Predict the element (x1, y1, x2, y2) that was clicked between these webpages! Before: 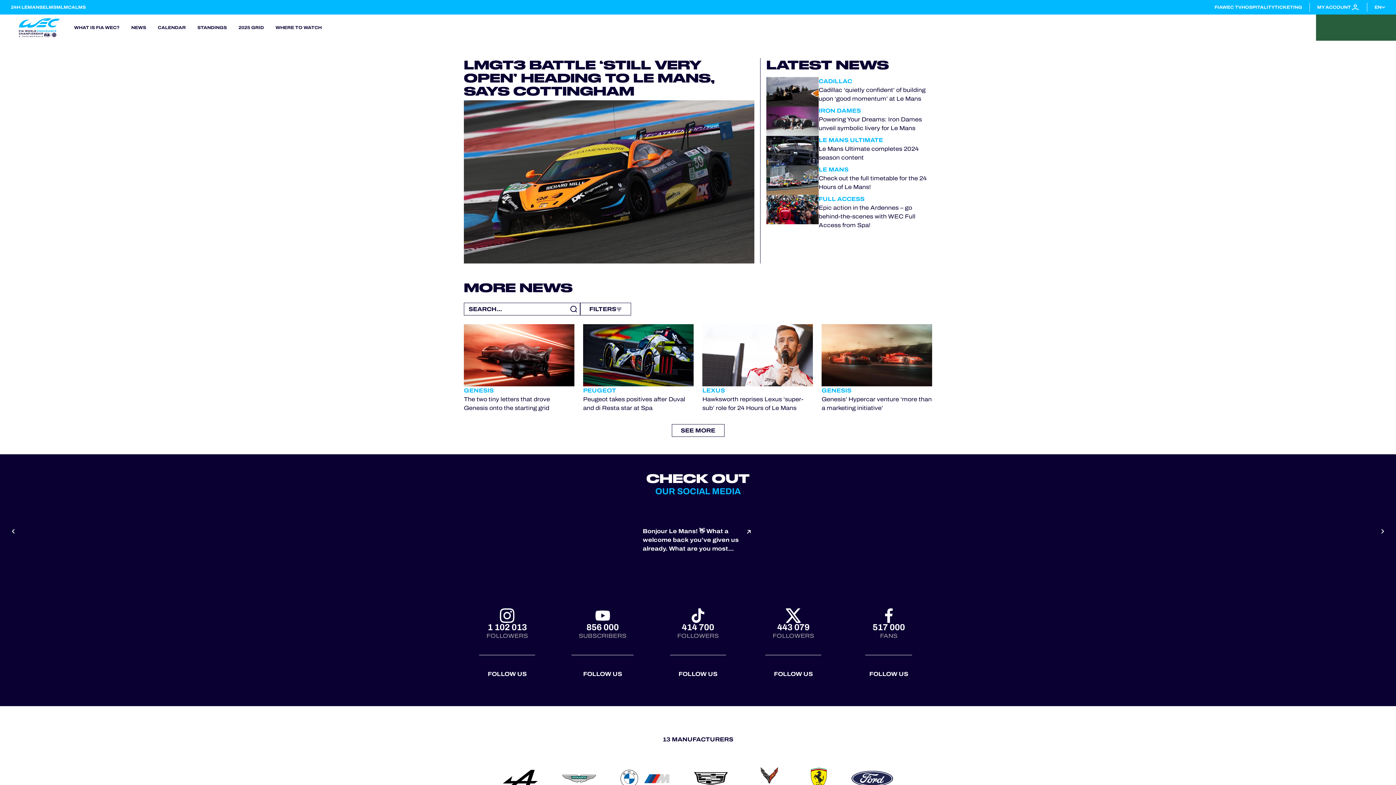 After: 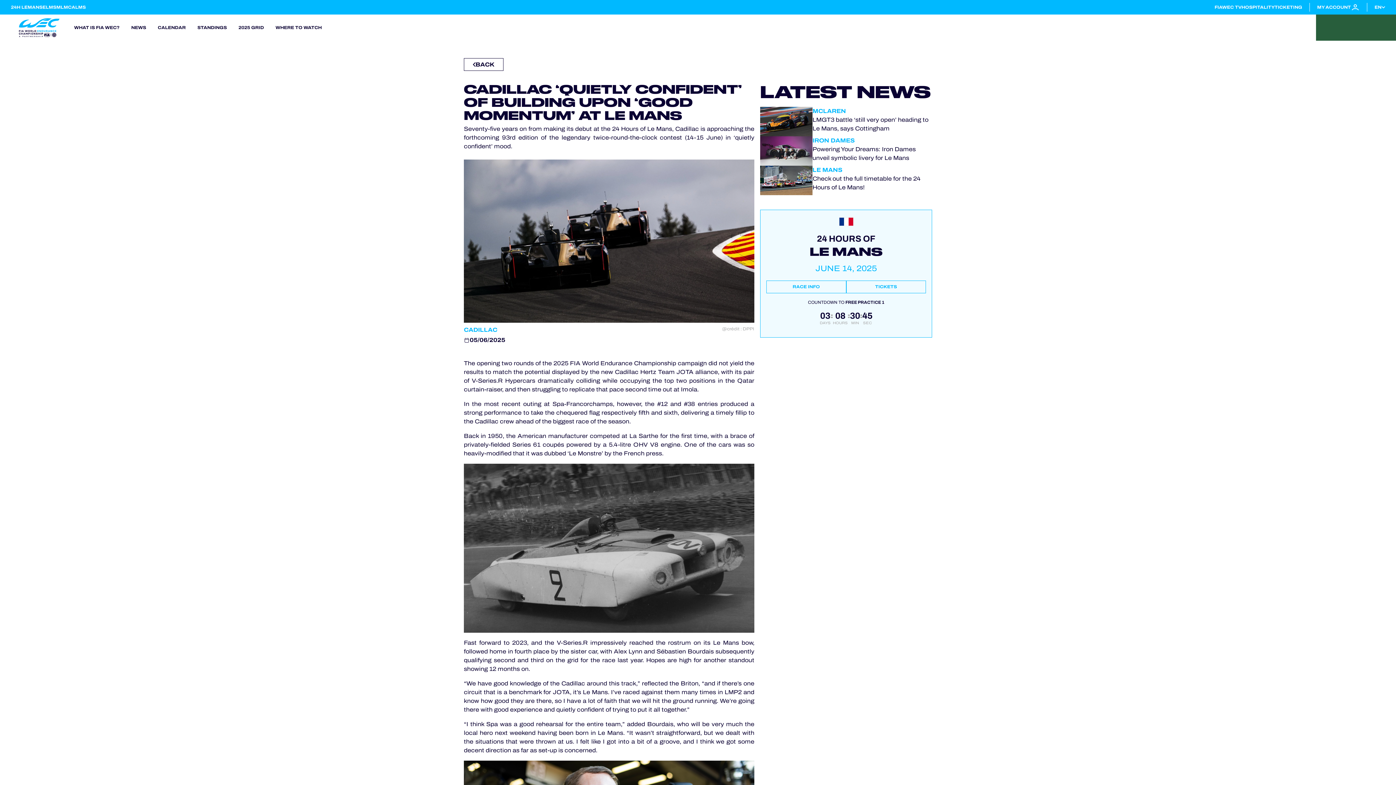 Action: label: Cadillac ‘quietly confident’ of building upon ‘good momentum’ at Le Mans bbox: (818, 85, 932, 103)